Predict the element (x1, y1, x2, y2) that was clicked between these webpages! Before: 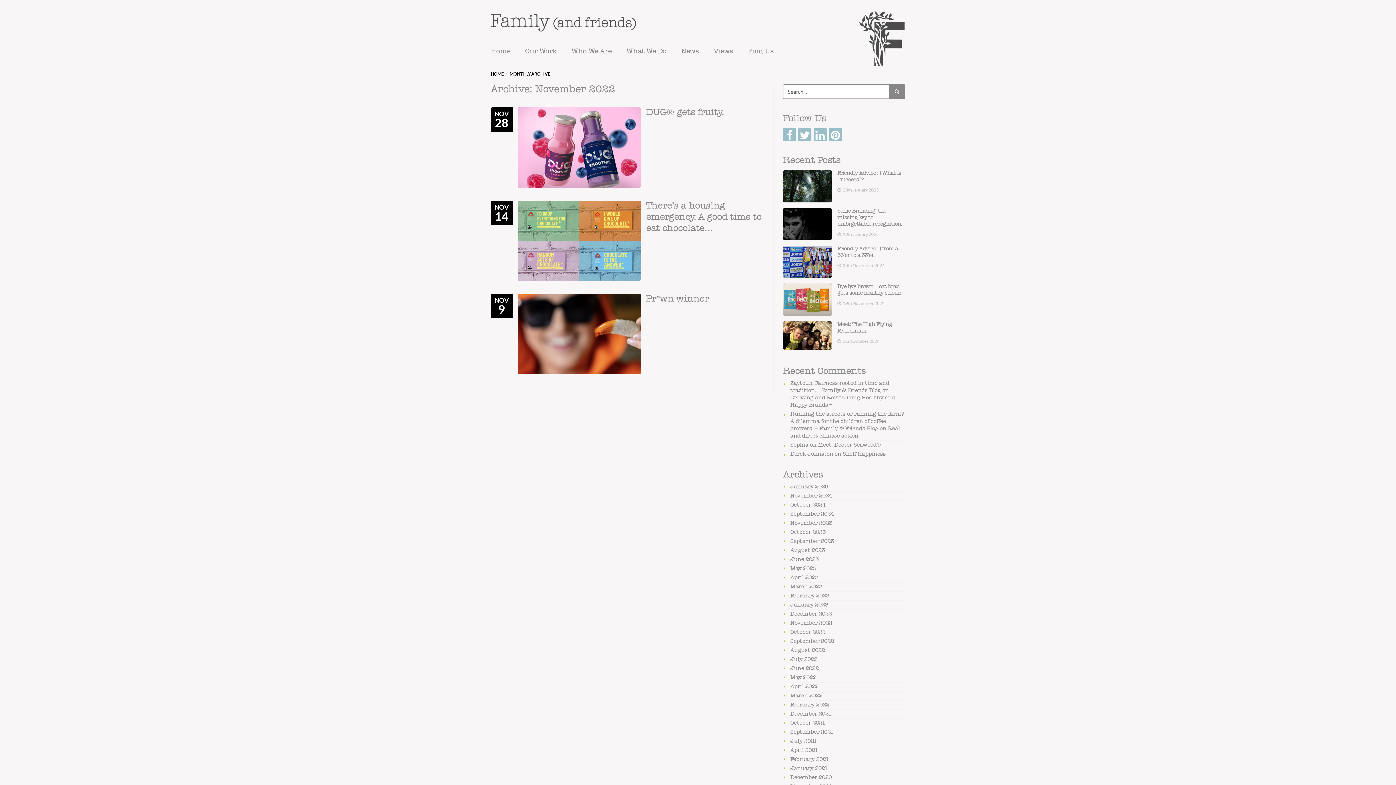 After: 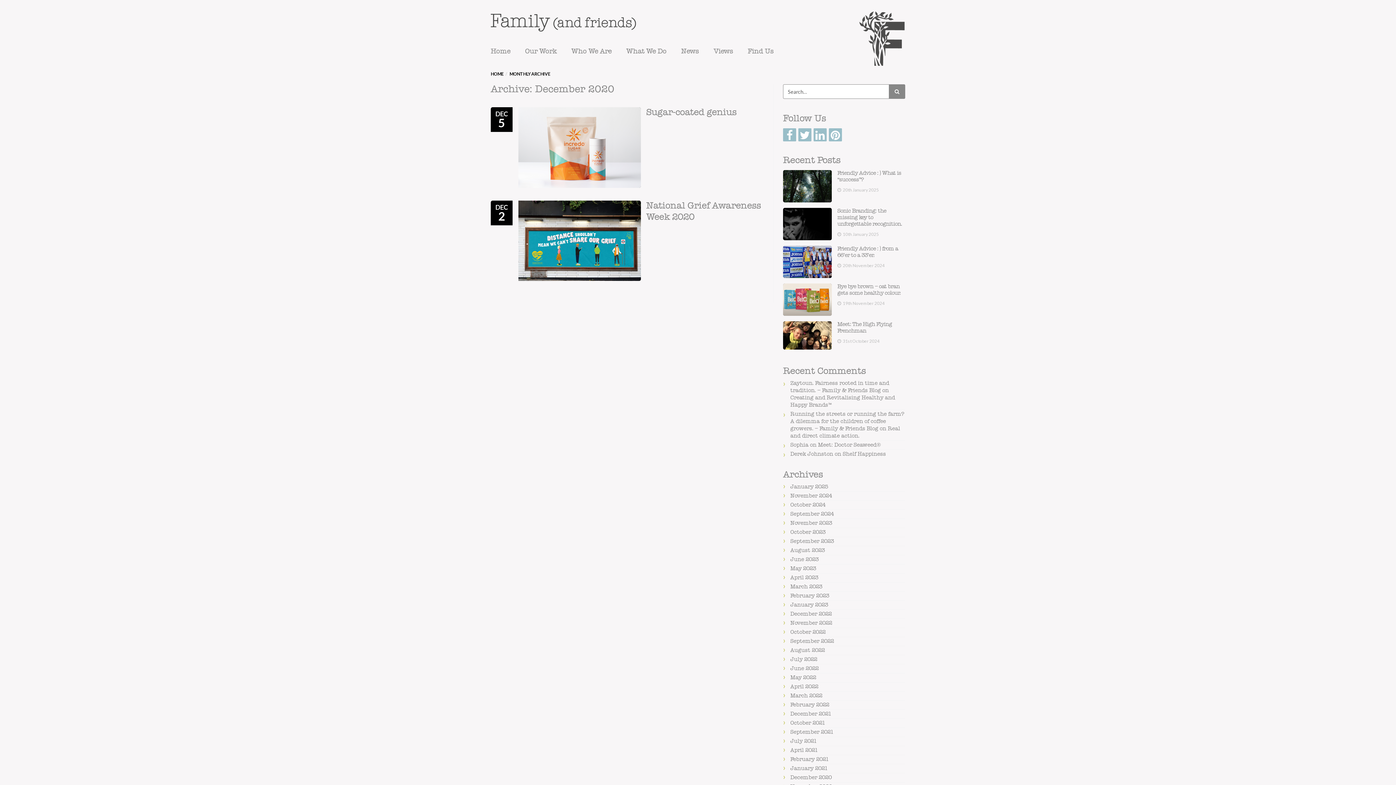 Action: bbox: (790, 775, 832, 780) label: December 2020